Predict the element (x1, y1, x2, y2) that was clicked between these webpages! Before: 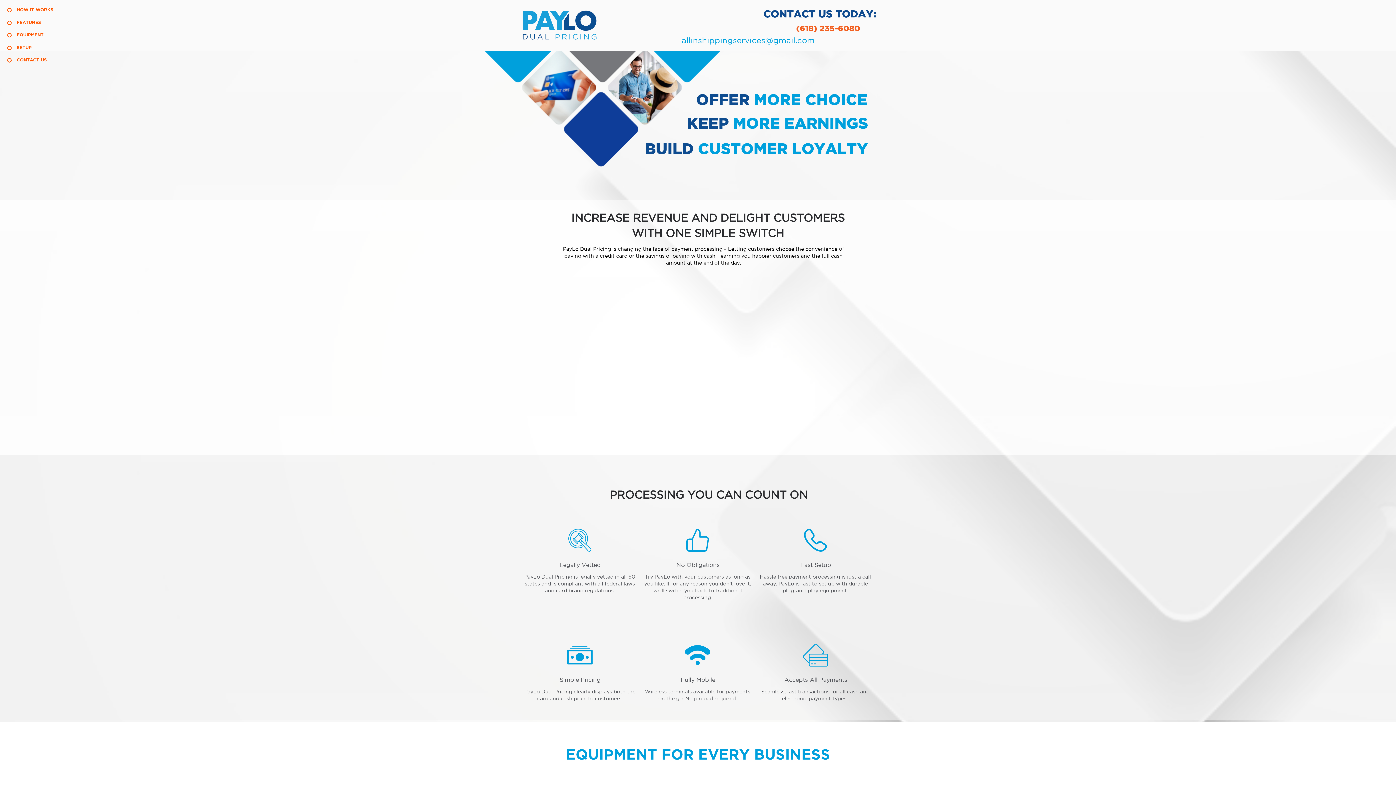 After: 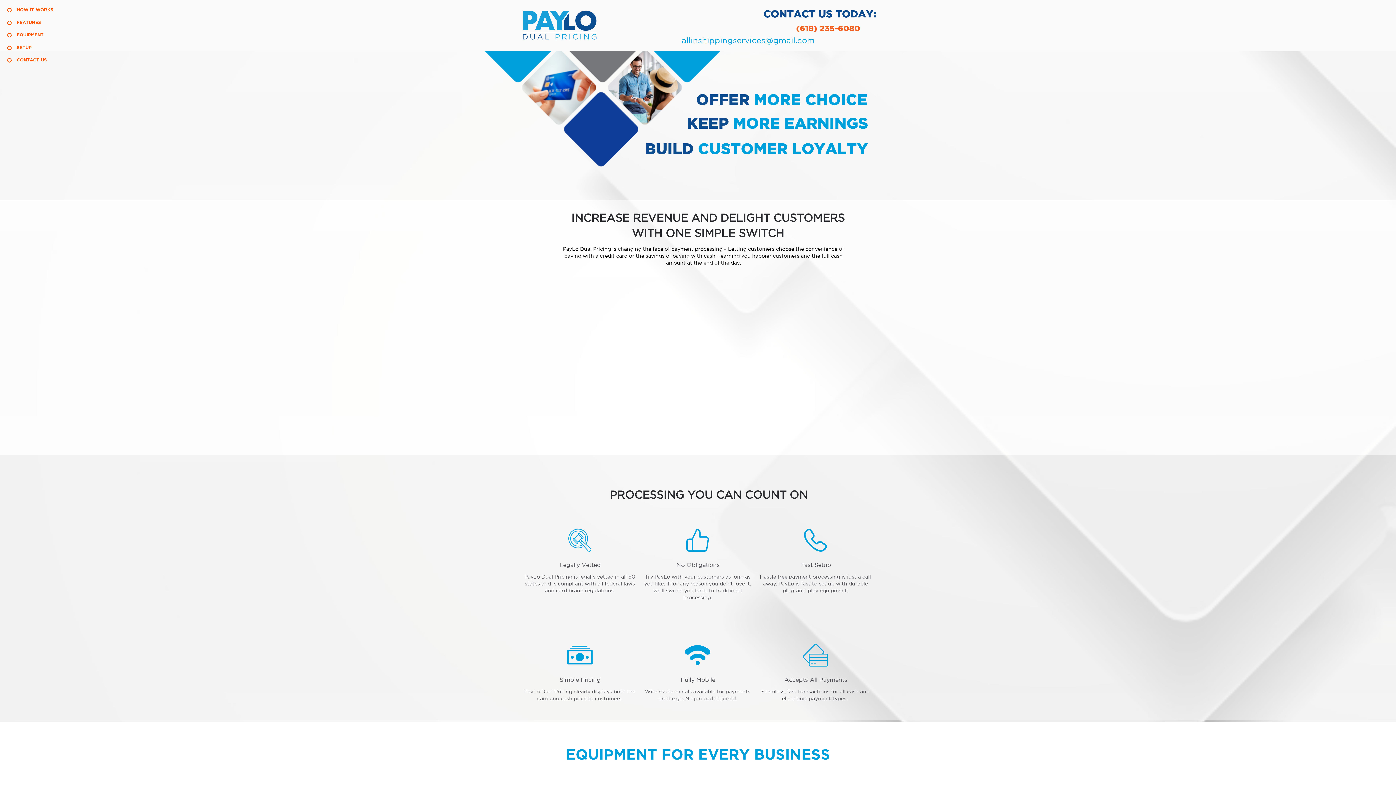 Action: label: (618) 235-6080 bbox: (796, 21, 876, 36)